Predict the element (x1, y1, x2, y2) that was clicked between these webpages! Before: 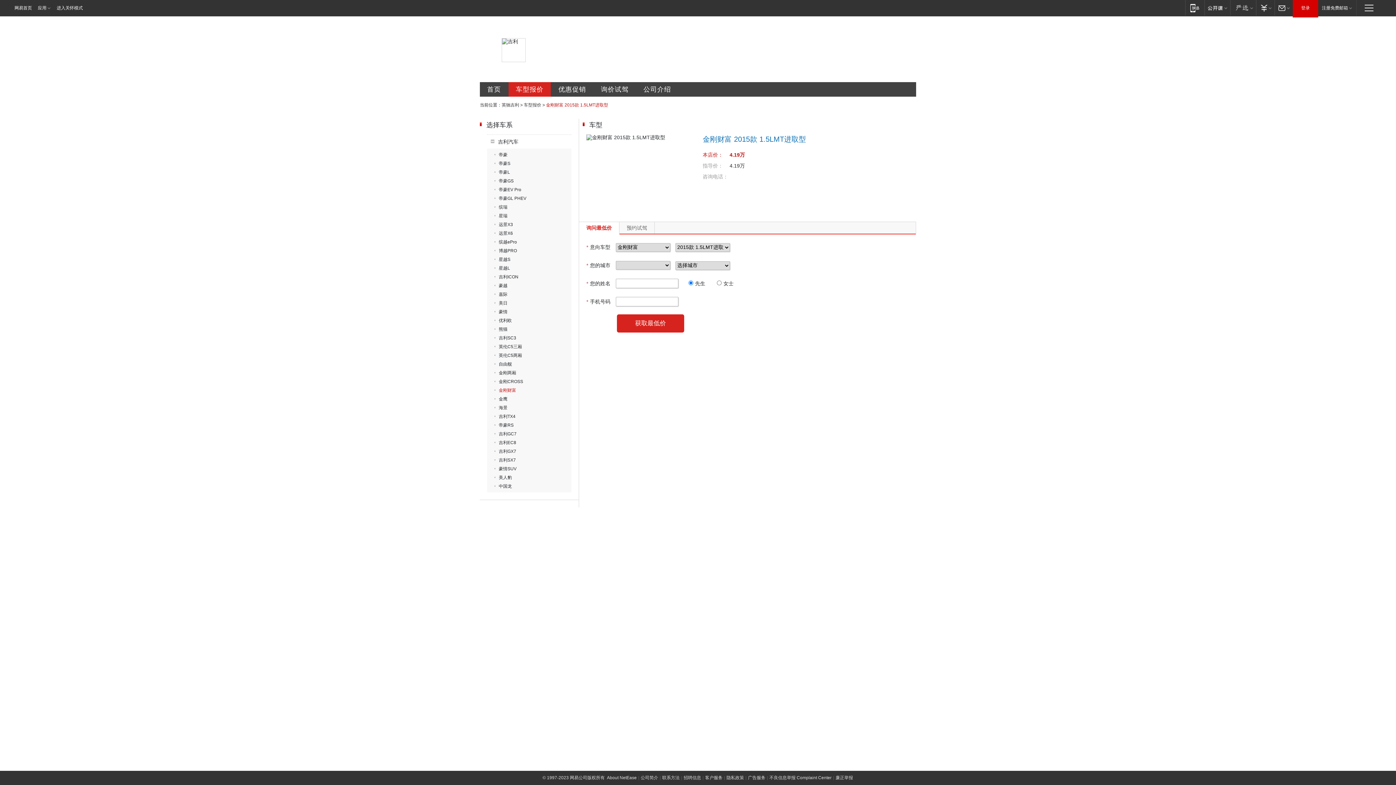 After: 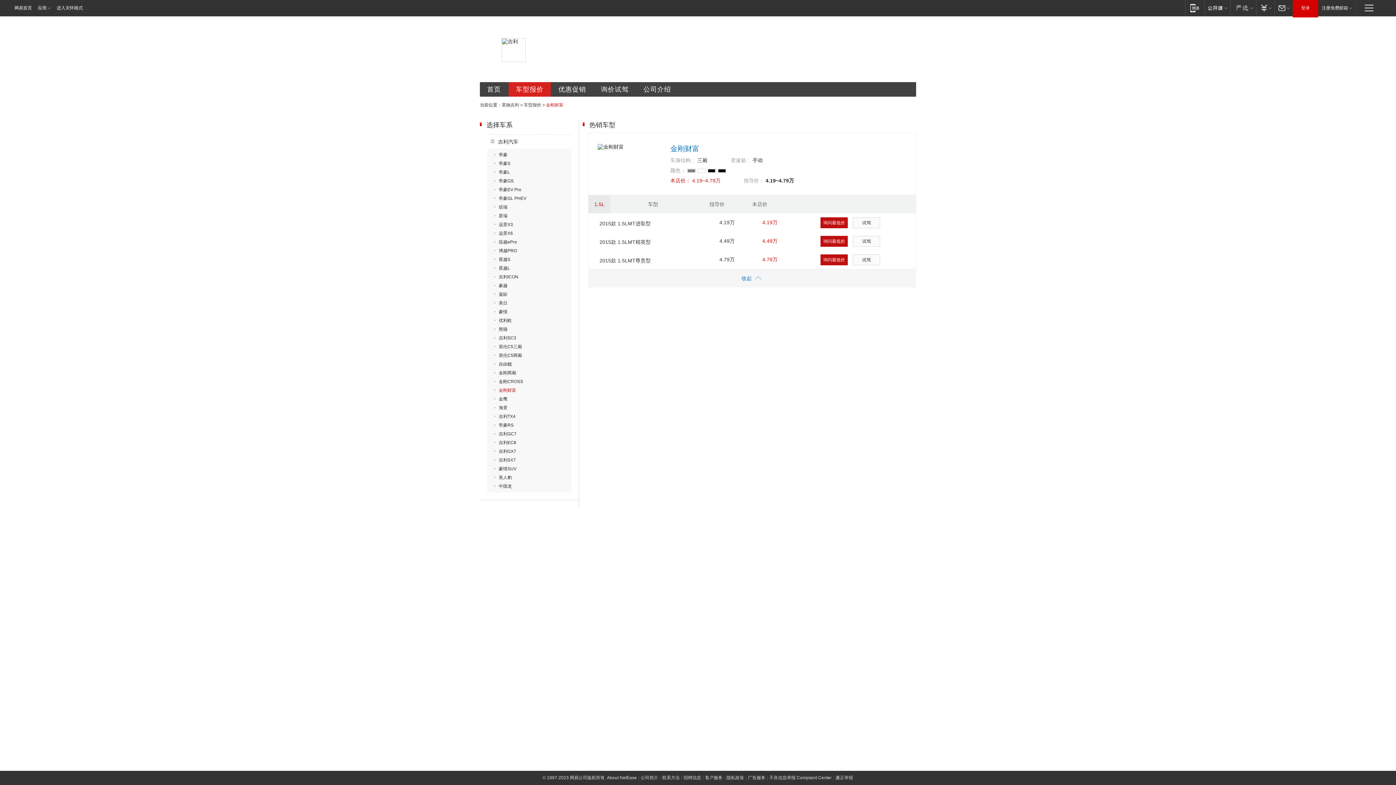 Action: bbox: (494, 388, 516, 393) label: 金刚财富